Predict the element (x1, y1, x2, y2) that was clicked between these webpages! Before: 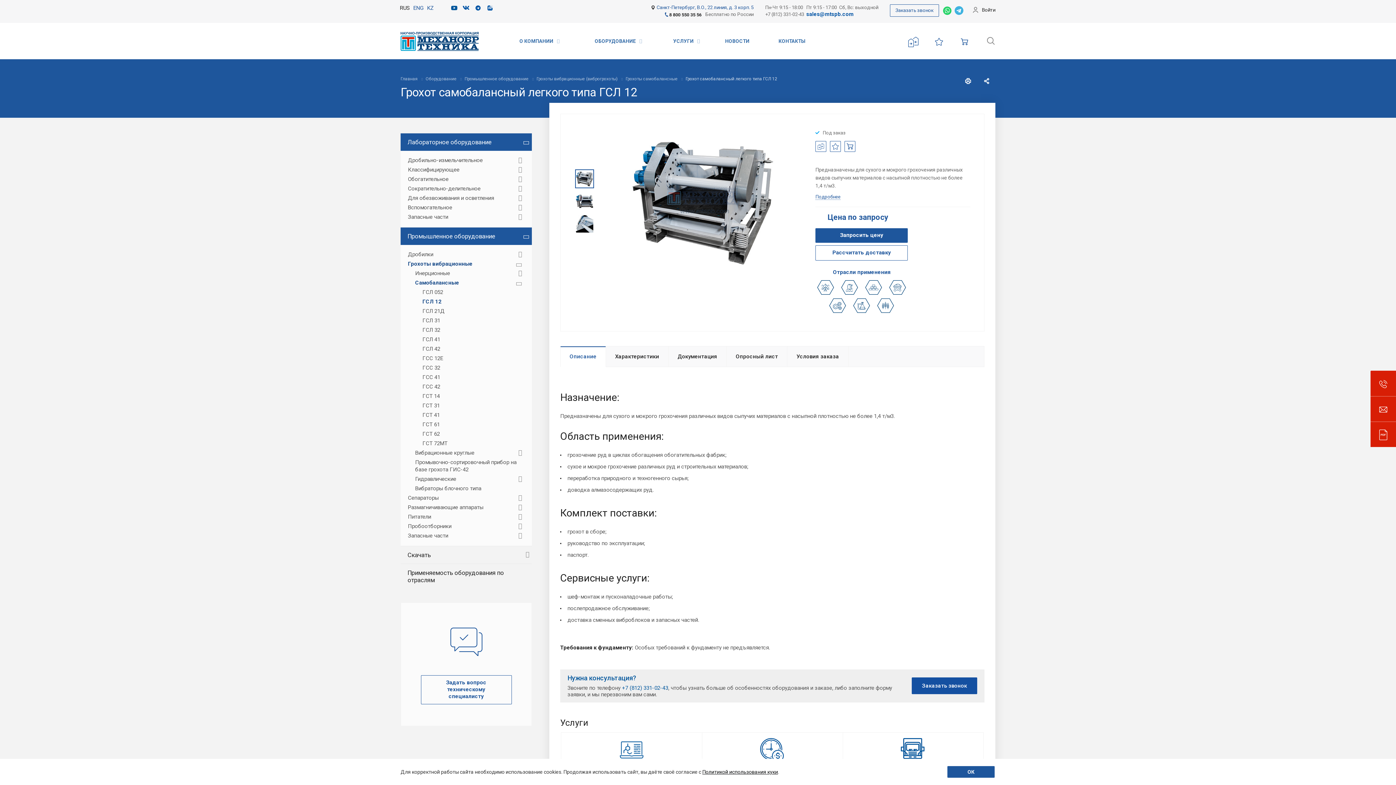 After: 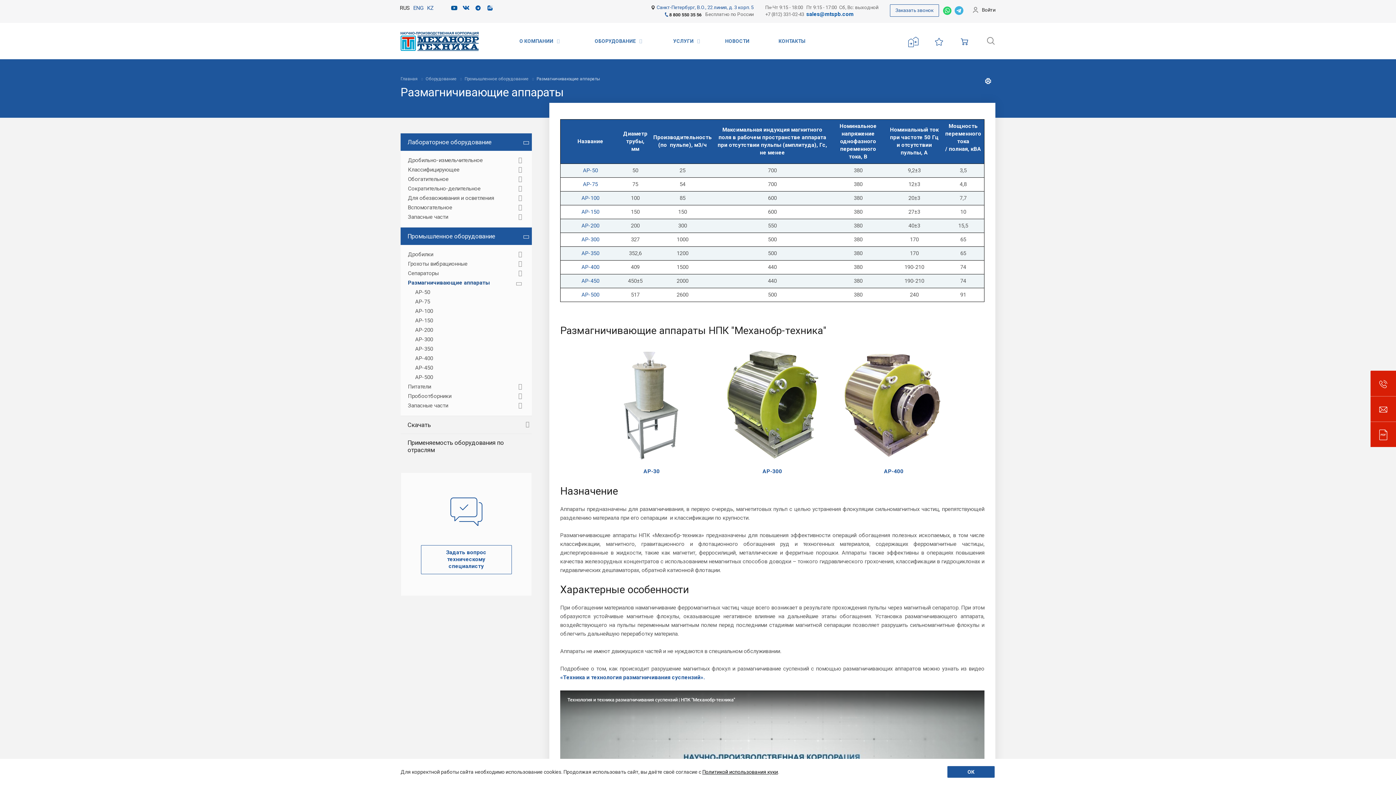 Action: bbox: (408, 502, 513, 512) label: Размагничивающие аппараты